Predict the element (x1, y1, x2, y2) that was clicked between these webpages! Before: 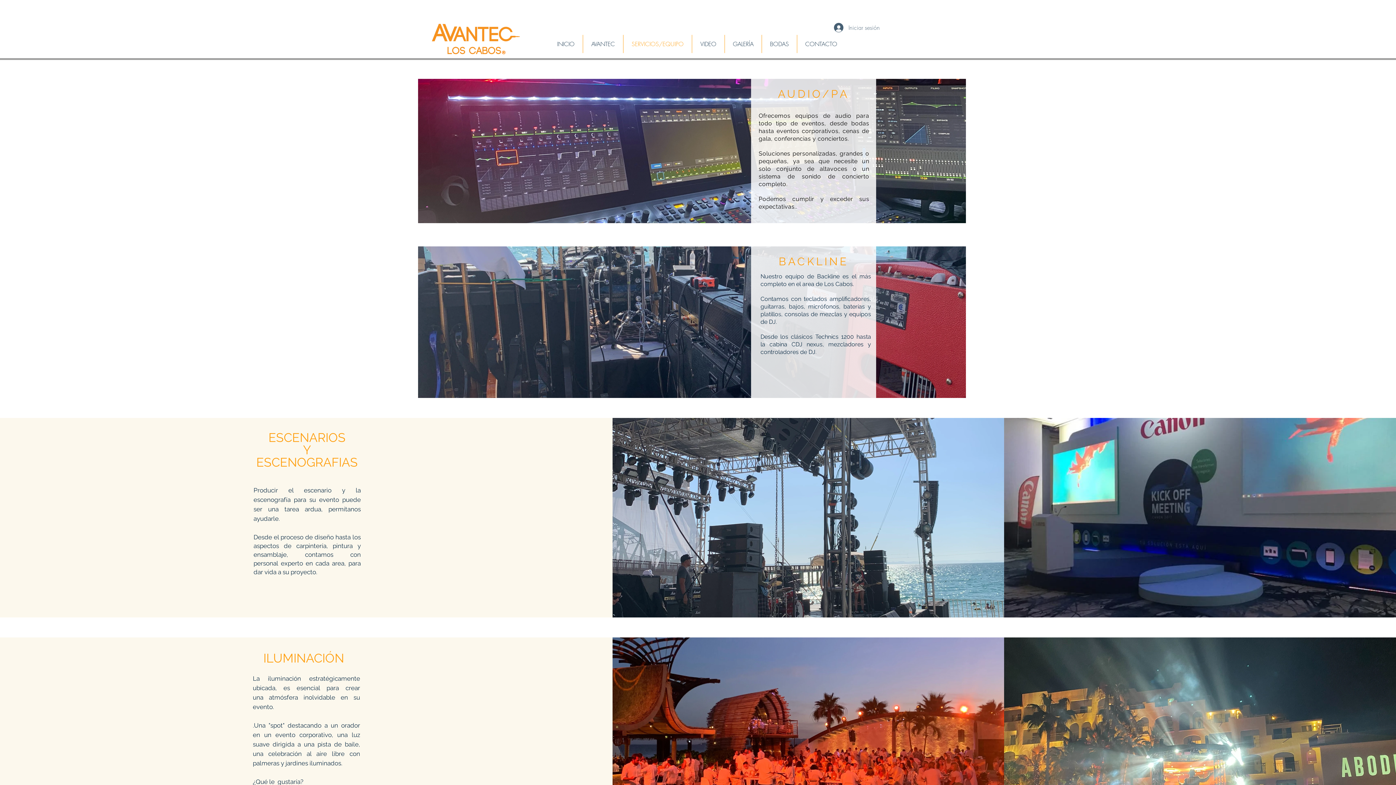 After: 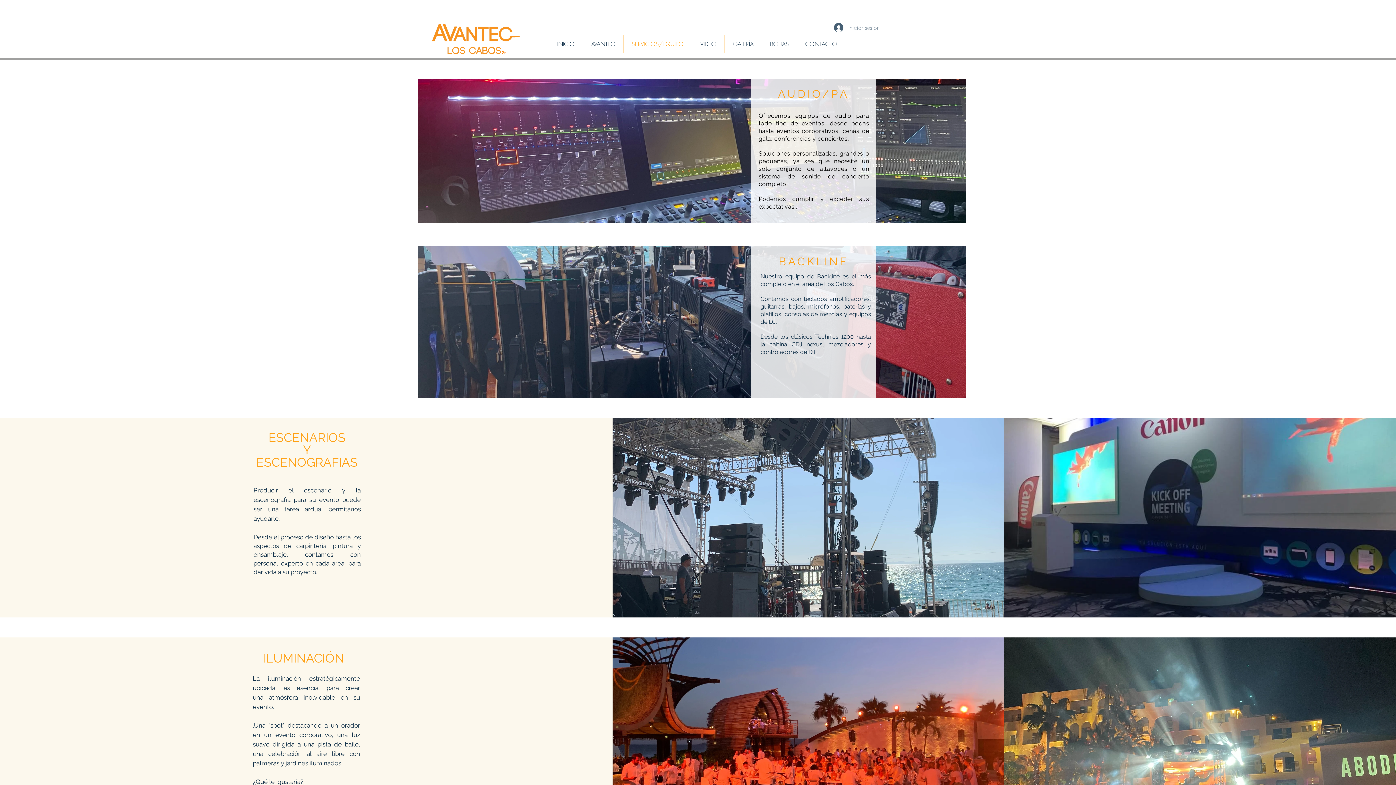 Action: bbox: (829, 20, 872, 34) label: Iniciar sesión